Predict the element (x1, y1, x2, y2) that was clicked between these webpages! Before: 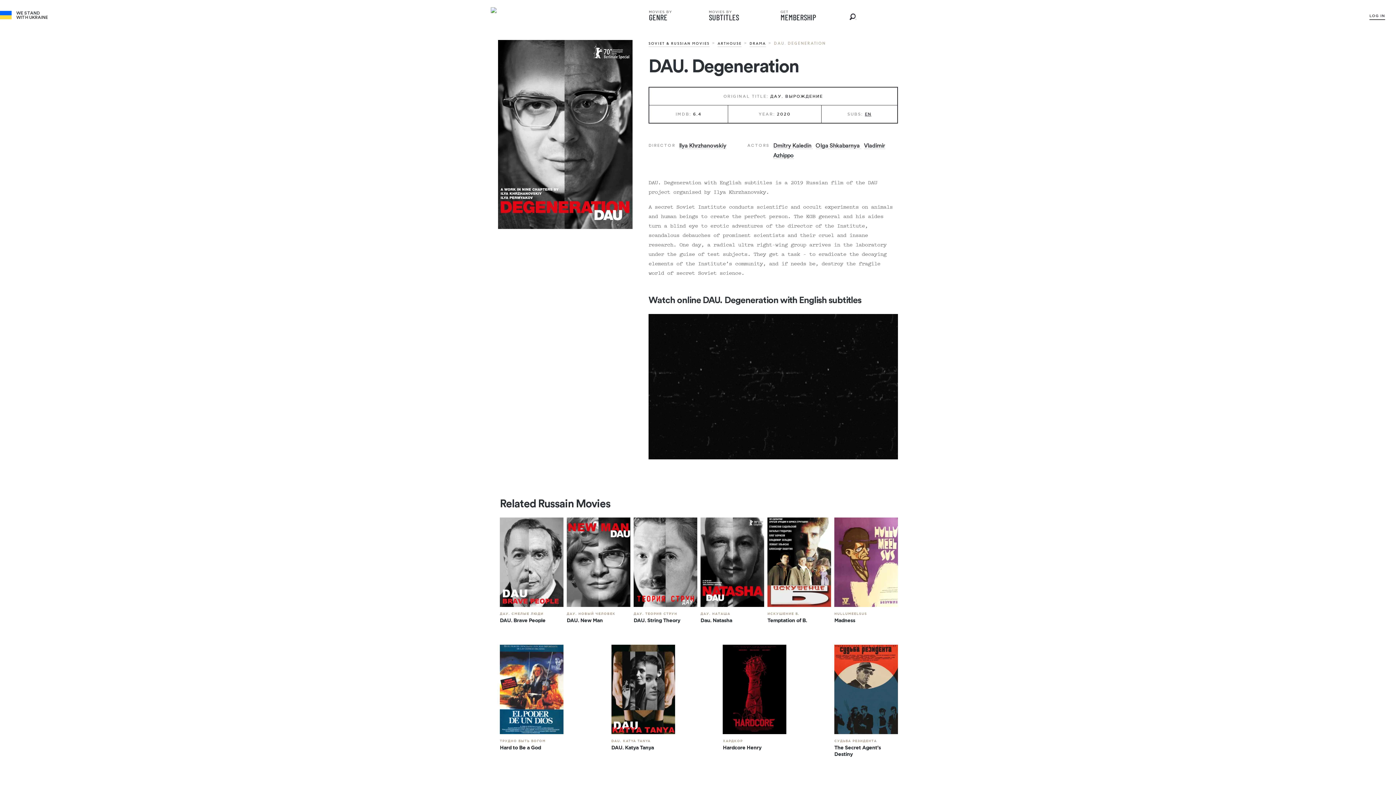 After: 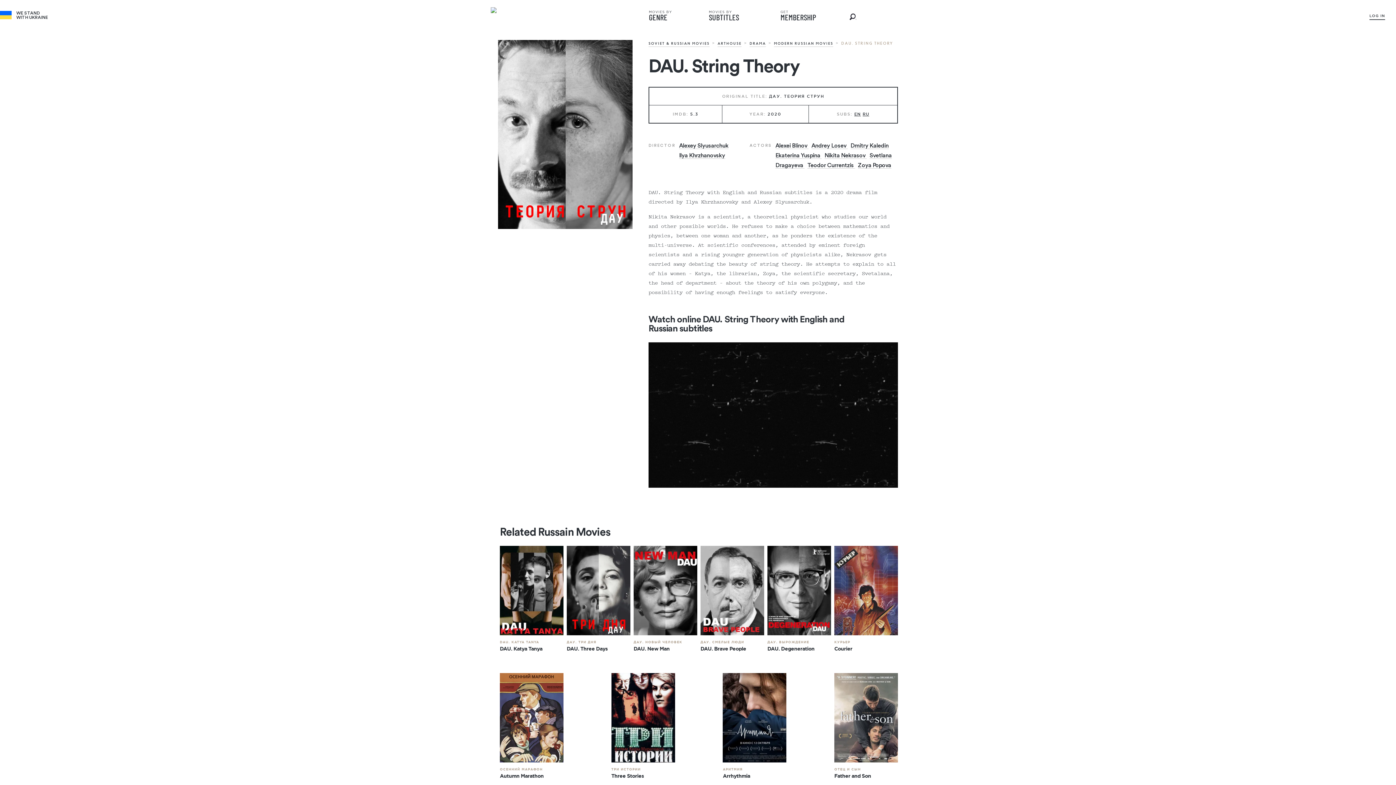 Action: bbox: (633, 517, 697, 607)